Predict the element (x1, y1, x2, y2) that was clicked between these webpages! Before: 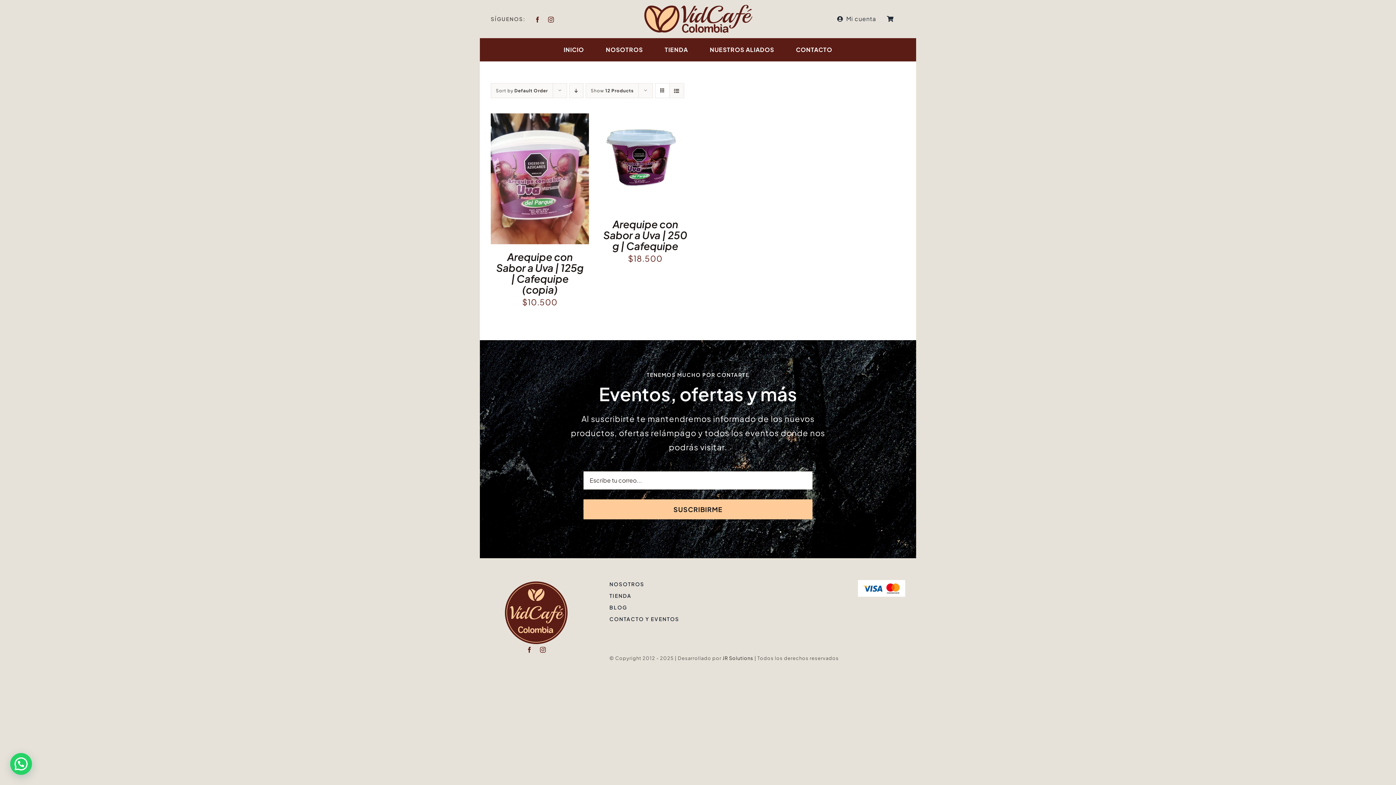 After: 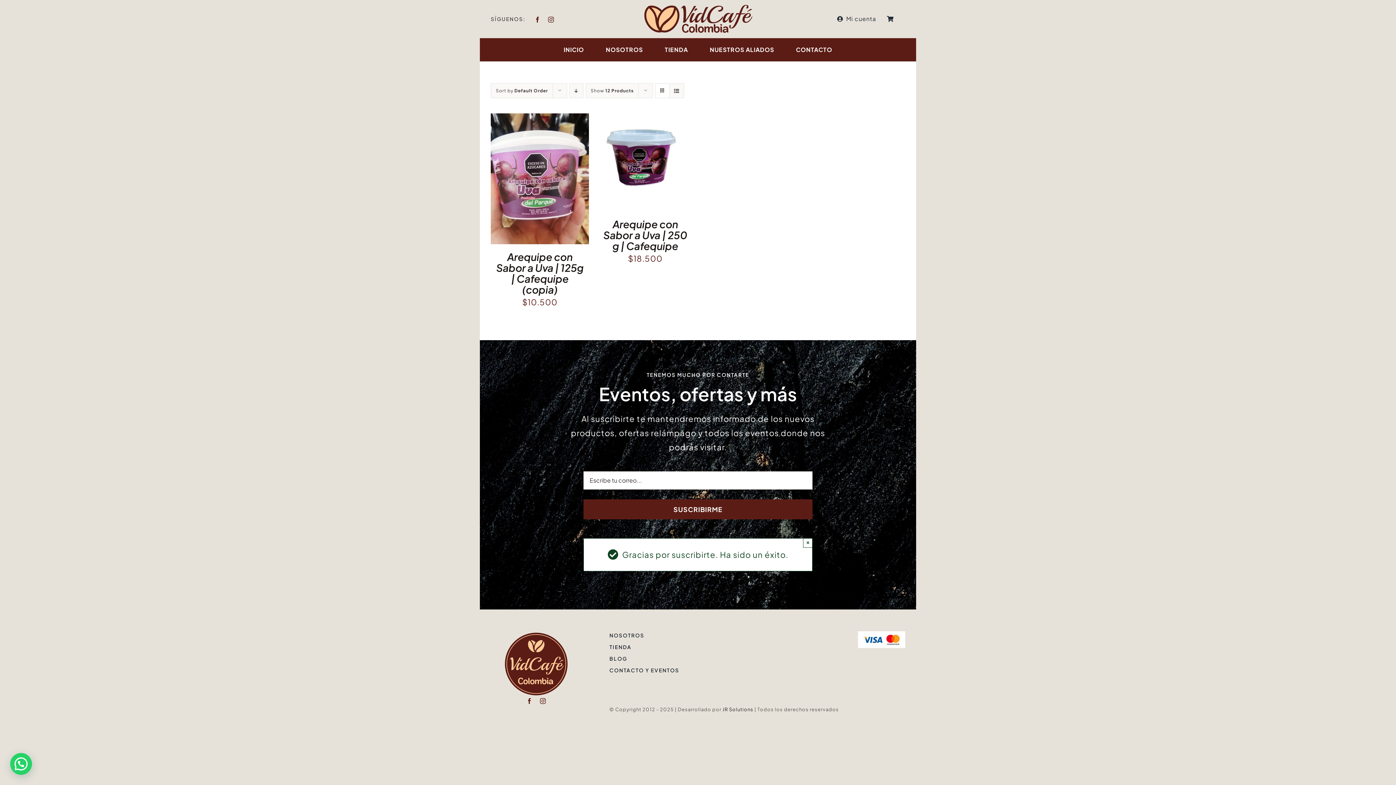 Action: bbox: (583, 499, 812, 519) label: SUSCRIBIRME